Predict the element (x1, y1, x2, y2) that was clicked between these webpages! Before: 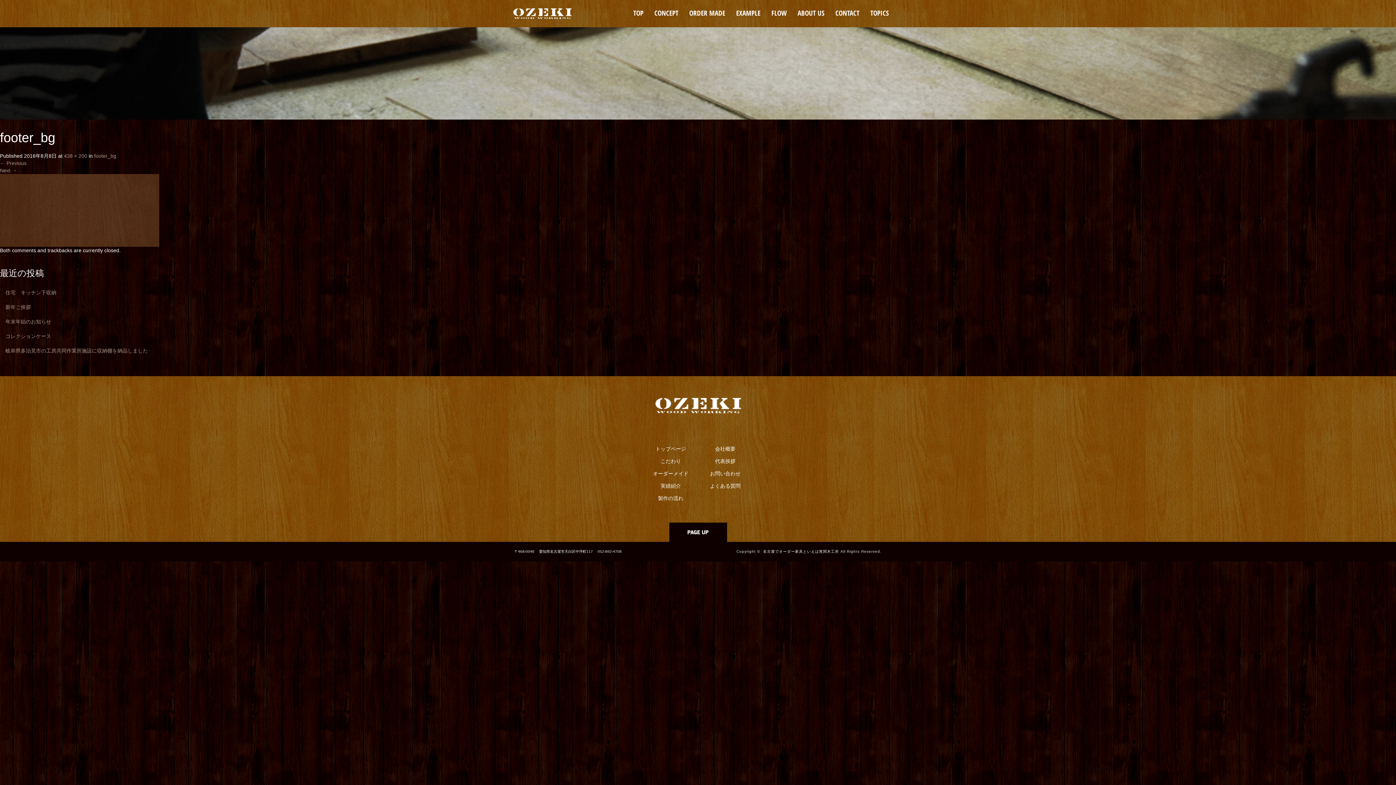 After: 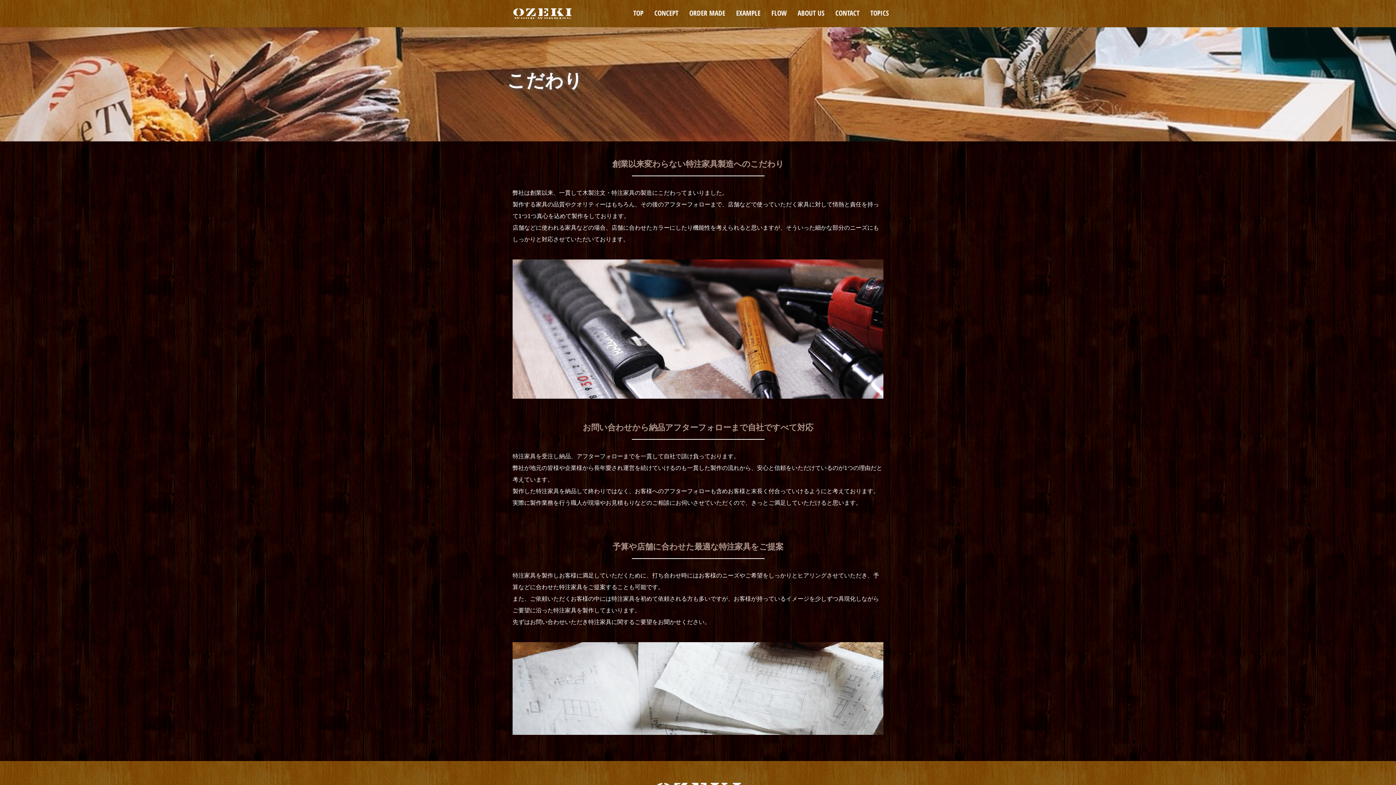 Action: label: こだわり bbox: (643, 455, 698, 467)